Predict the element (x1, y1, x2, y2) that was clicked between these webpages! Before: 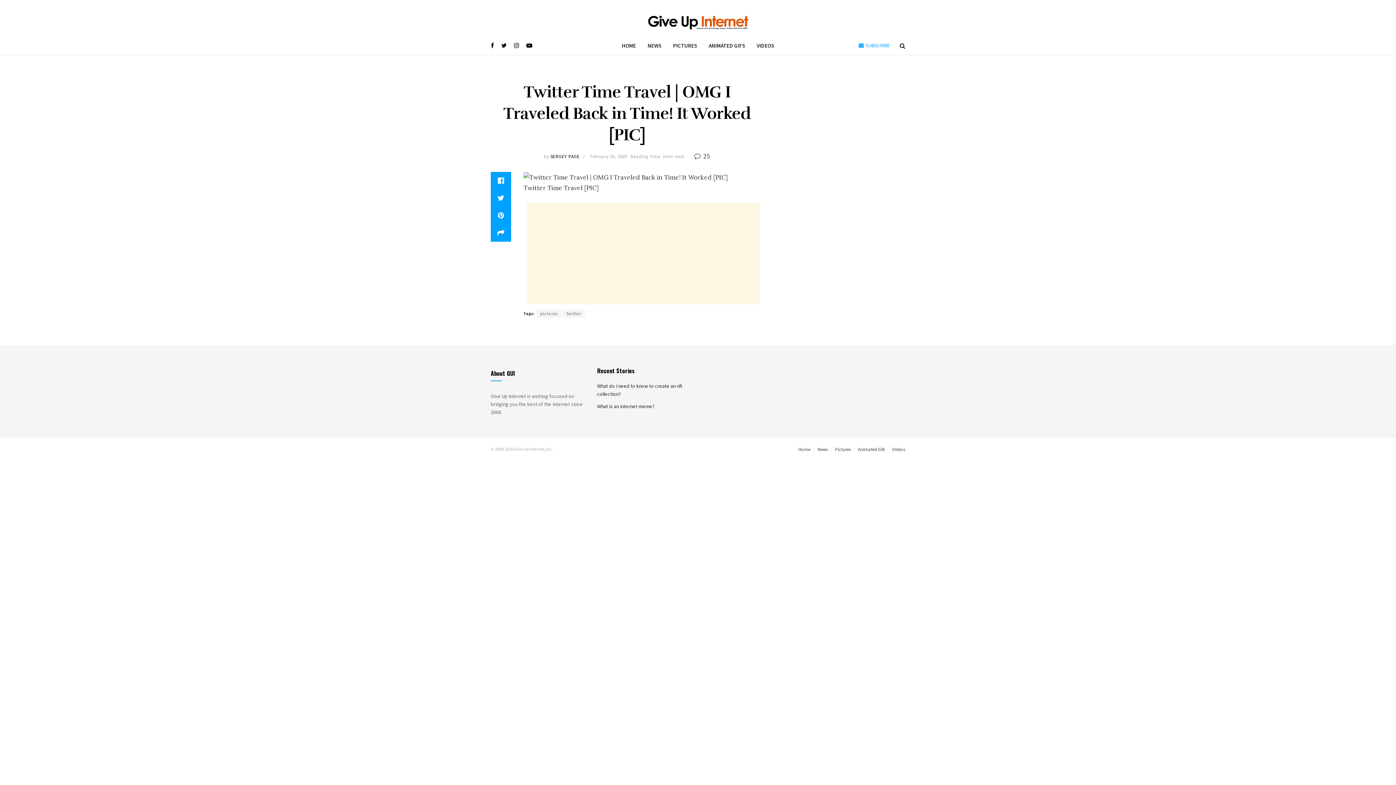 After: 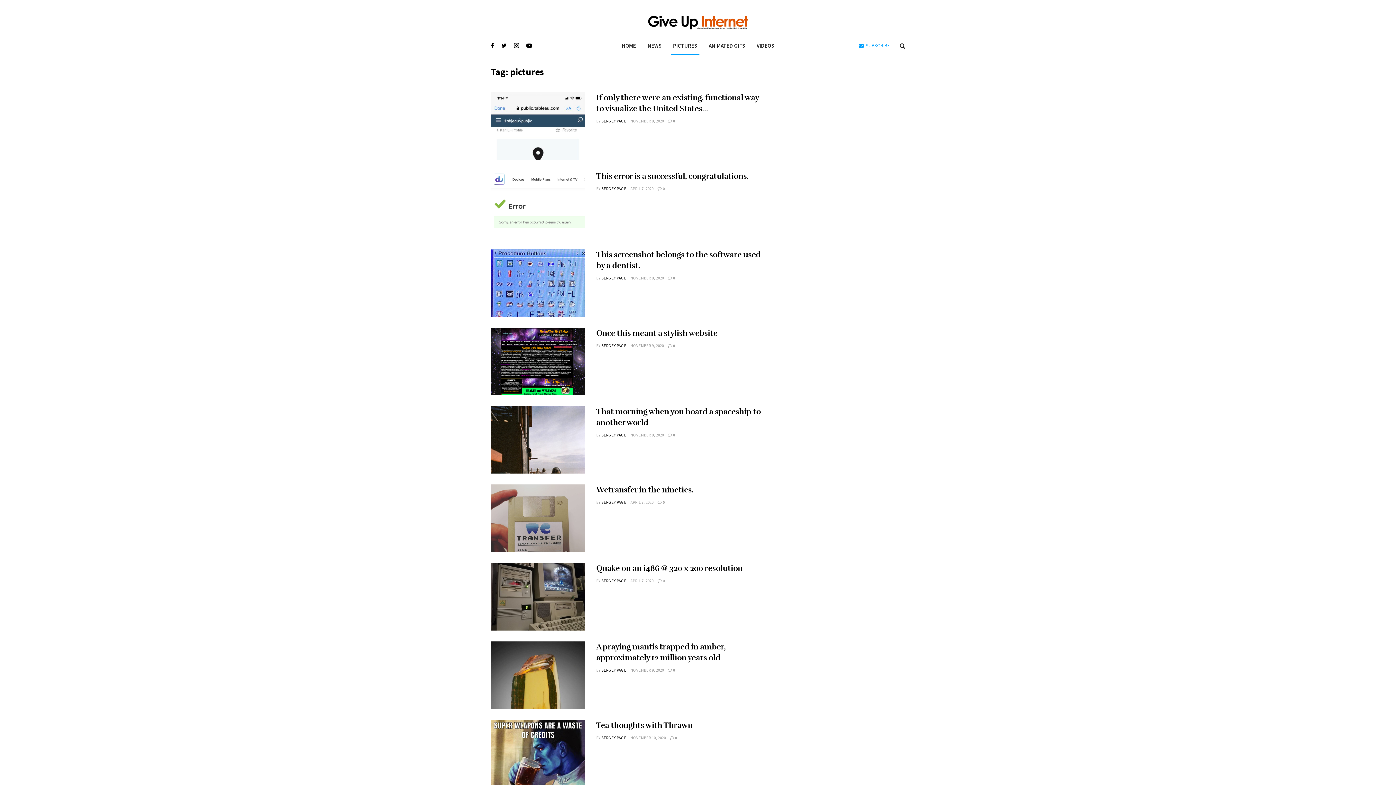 Action: bbox: (835, 446, 850, 452) label: Pictures